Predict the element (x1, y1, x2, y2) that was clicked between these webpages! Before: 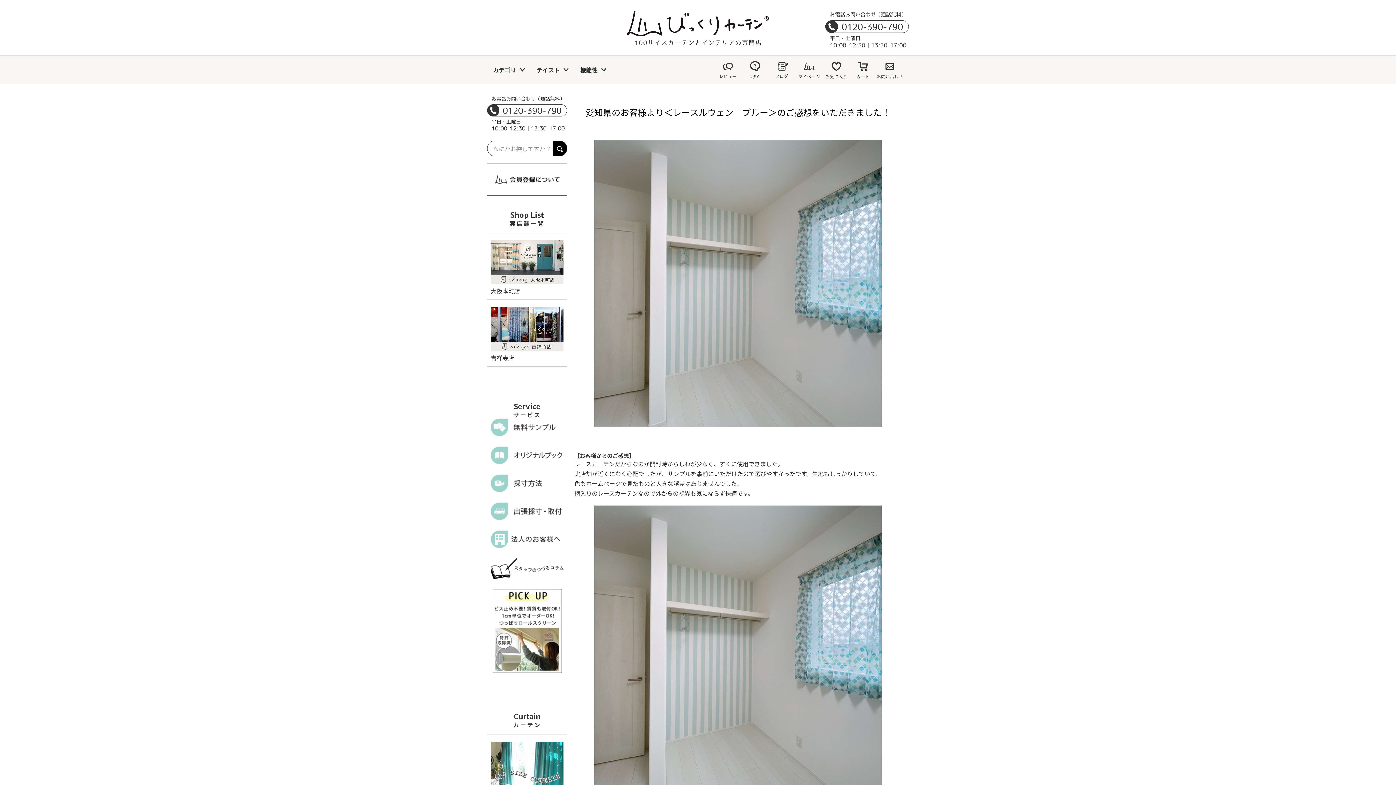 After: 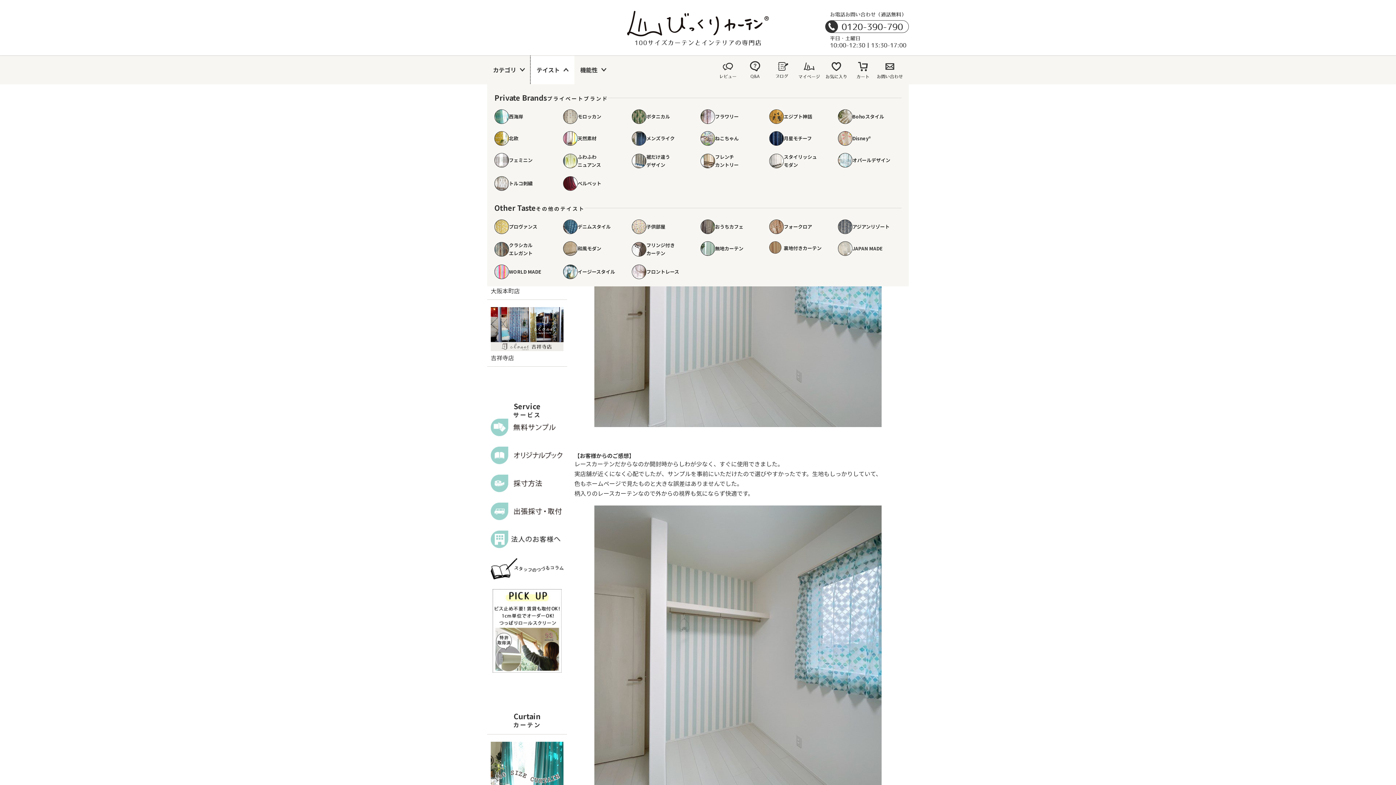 Action: label: テイスト bbox: (530, 55, 574, 84)